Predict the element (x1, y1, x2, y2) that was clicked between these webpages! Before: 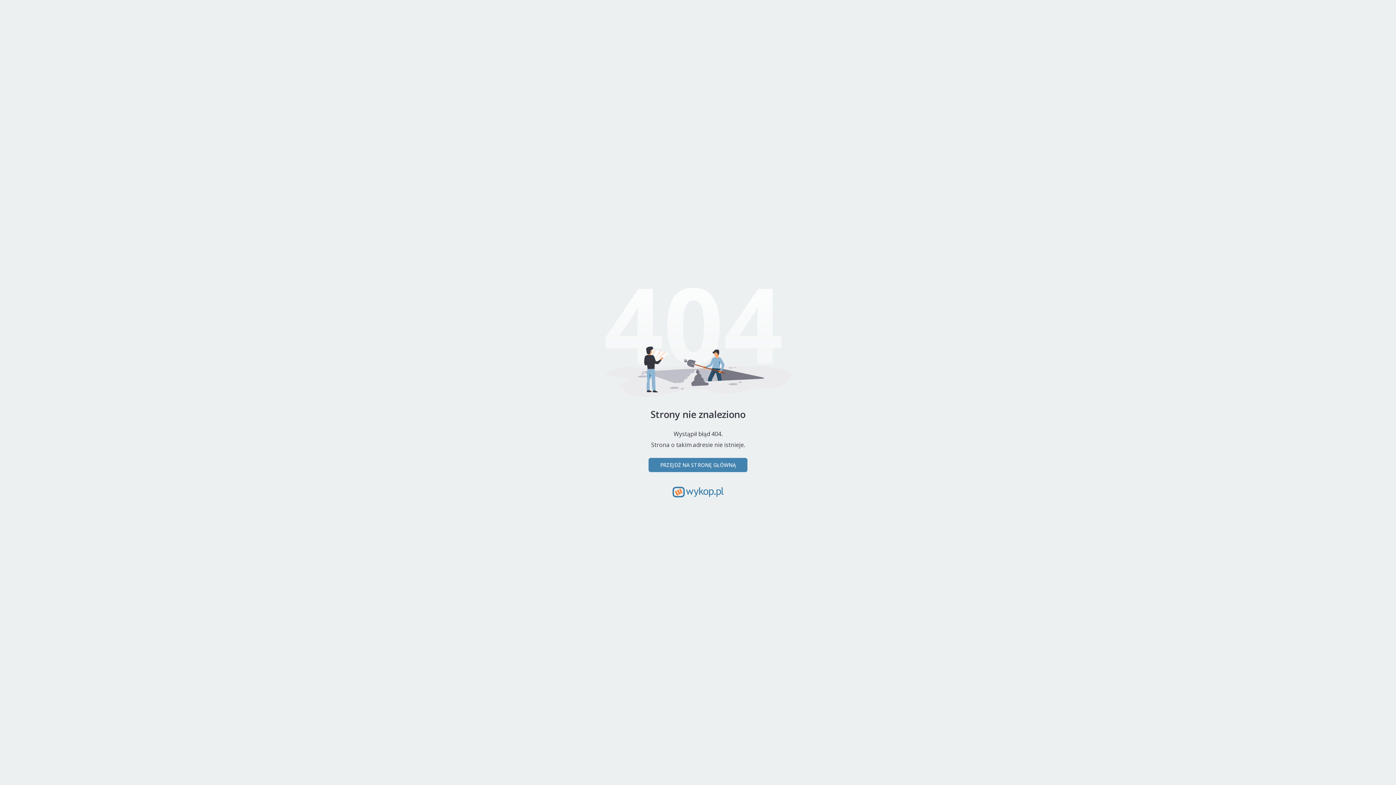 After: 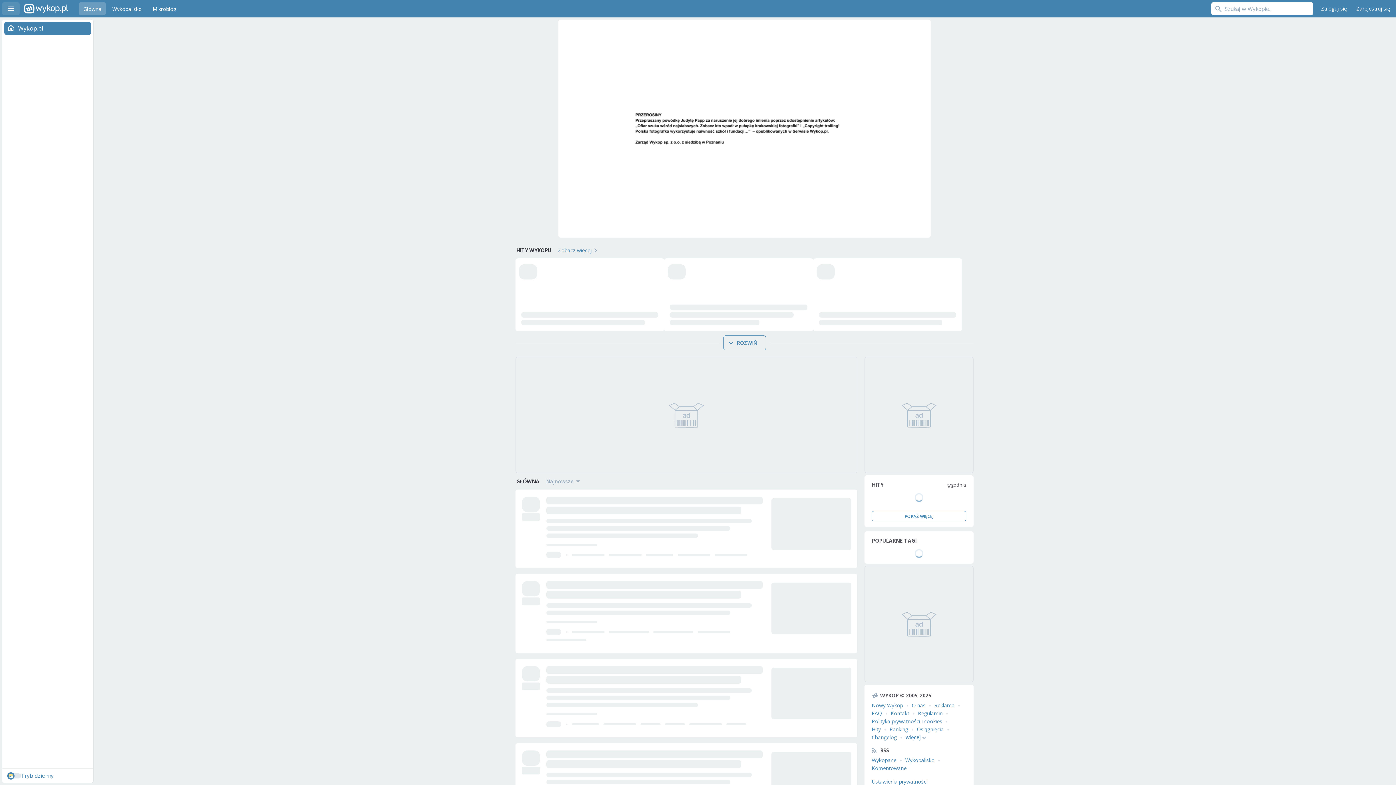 Action: label: PRZEJDŹ NA STRONĘ GŁÓWNĄ bbox: (648, 458, 747, 472)